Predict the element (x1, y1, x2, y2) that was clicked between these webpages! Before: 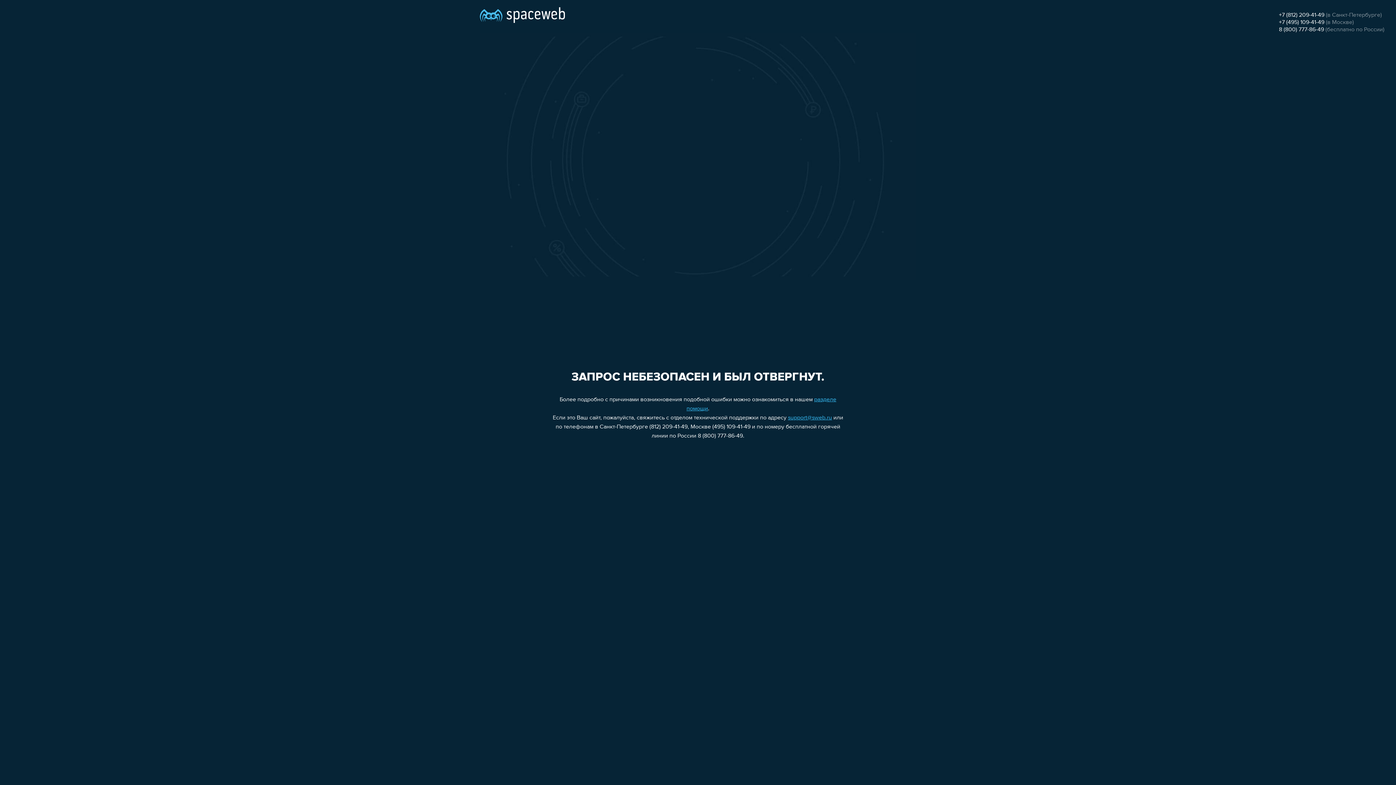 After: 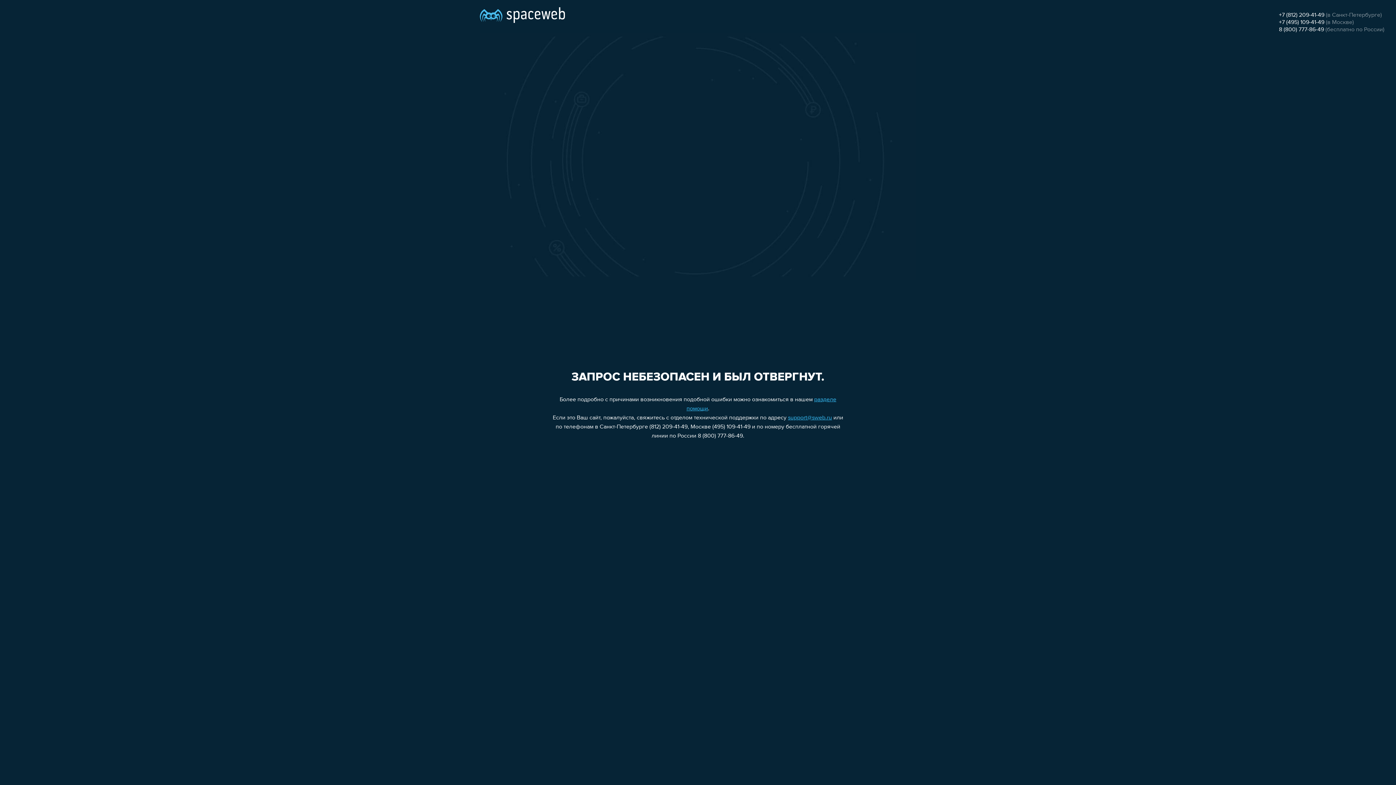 Action: label: +7 (495) 109-41-49 bbox: (1279, 19, 1324, 25)